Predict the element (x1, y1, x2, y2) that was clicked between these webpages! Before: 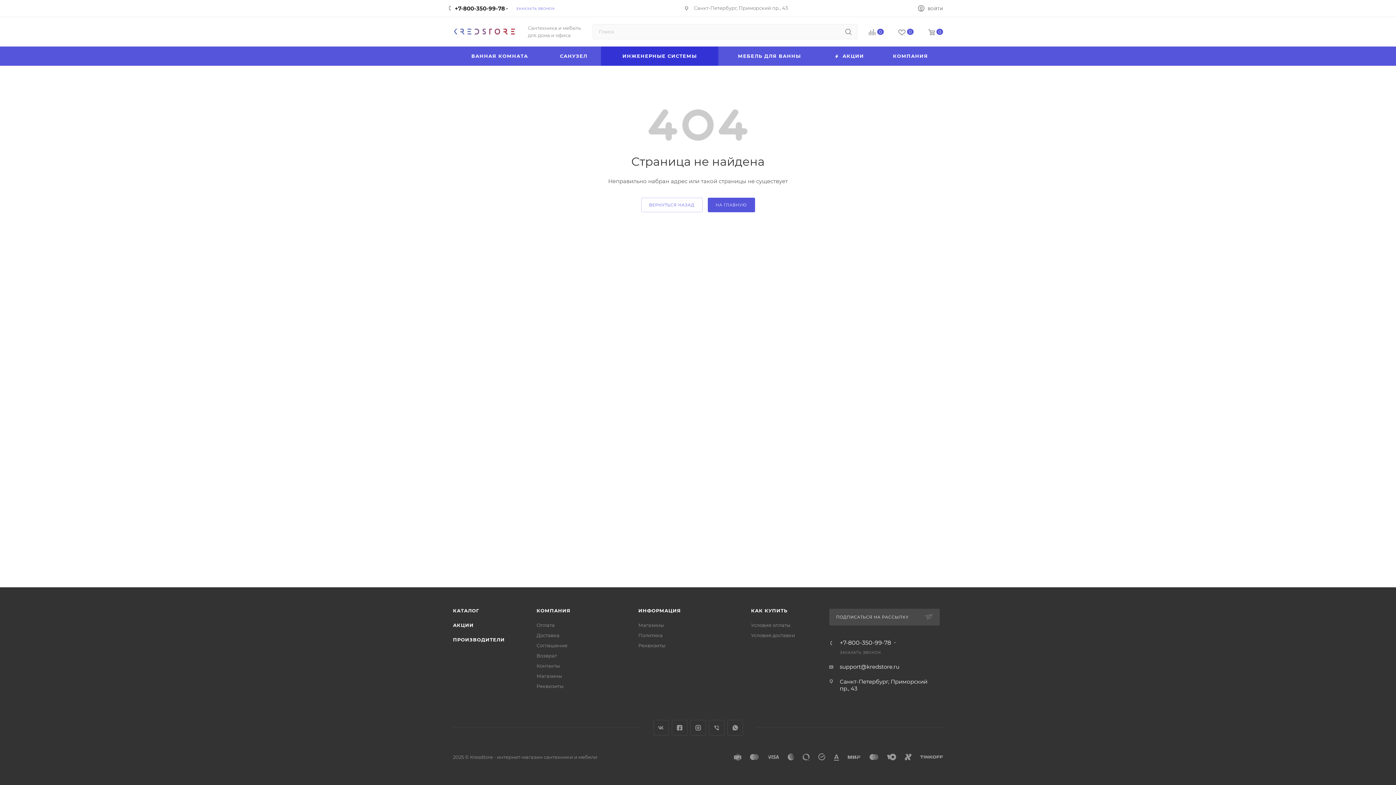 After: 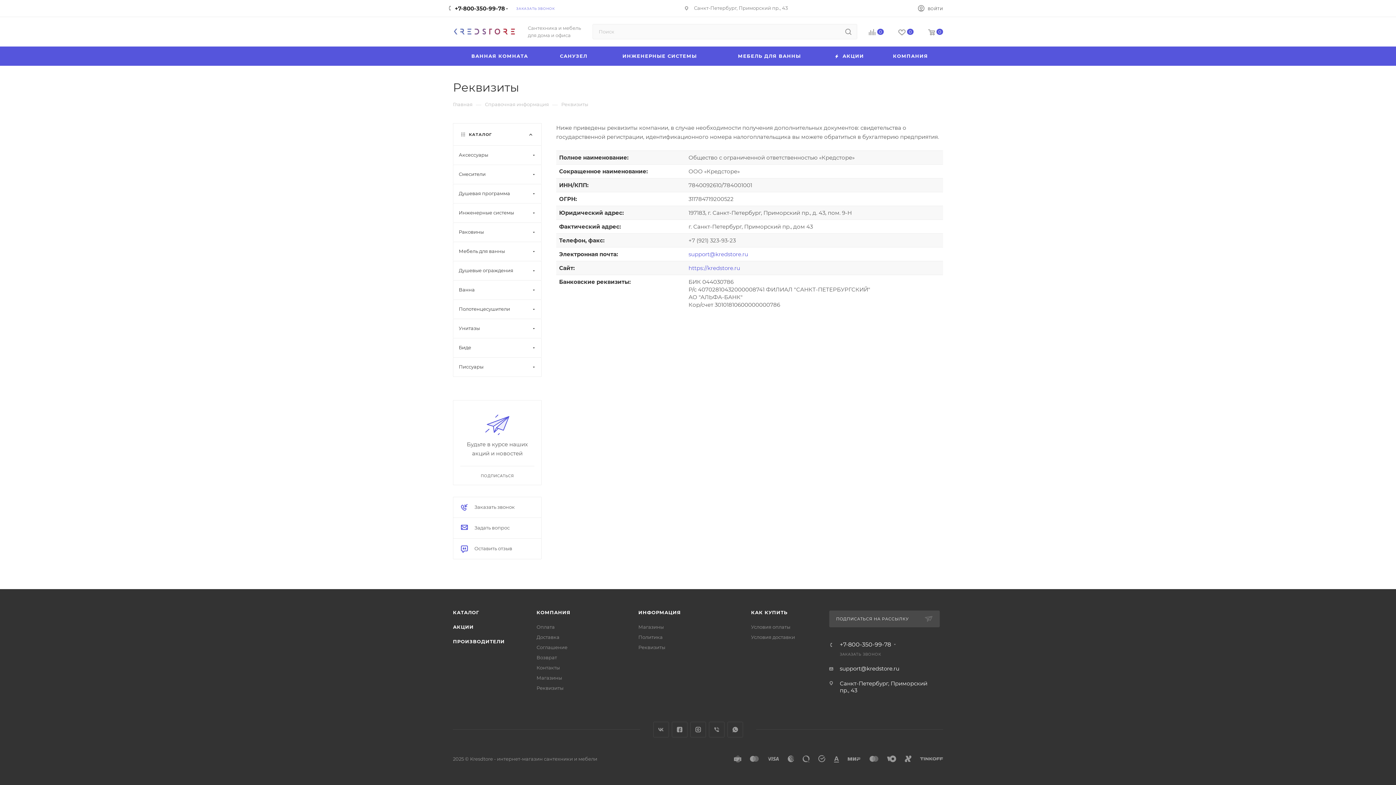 Action: bbox: (536, 683, 563, 689) label: Реквизиты